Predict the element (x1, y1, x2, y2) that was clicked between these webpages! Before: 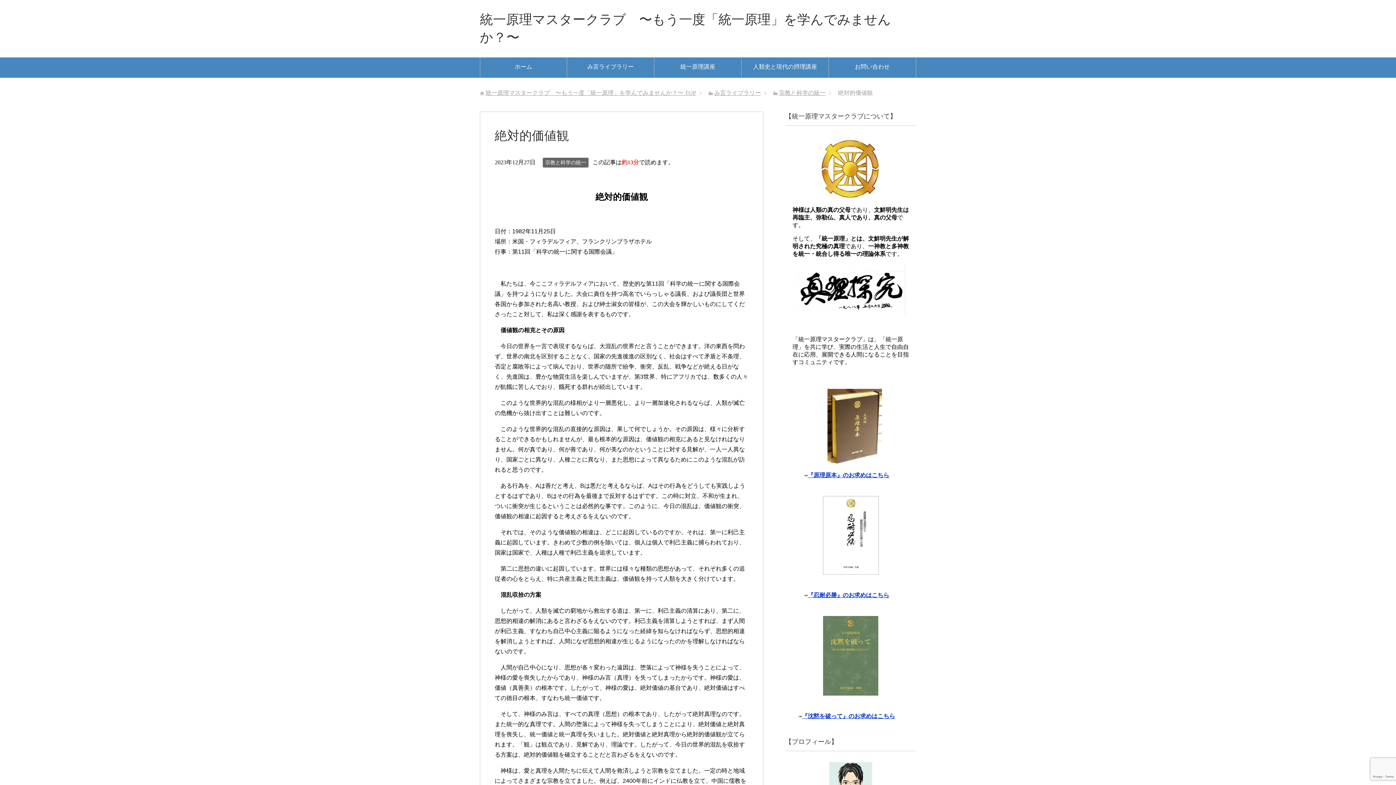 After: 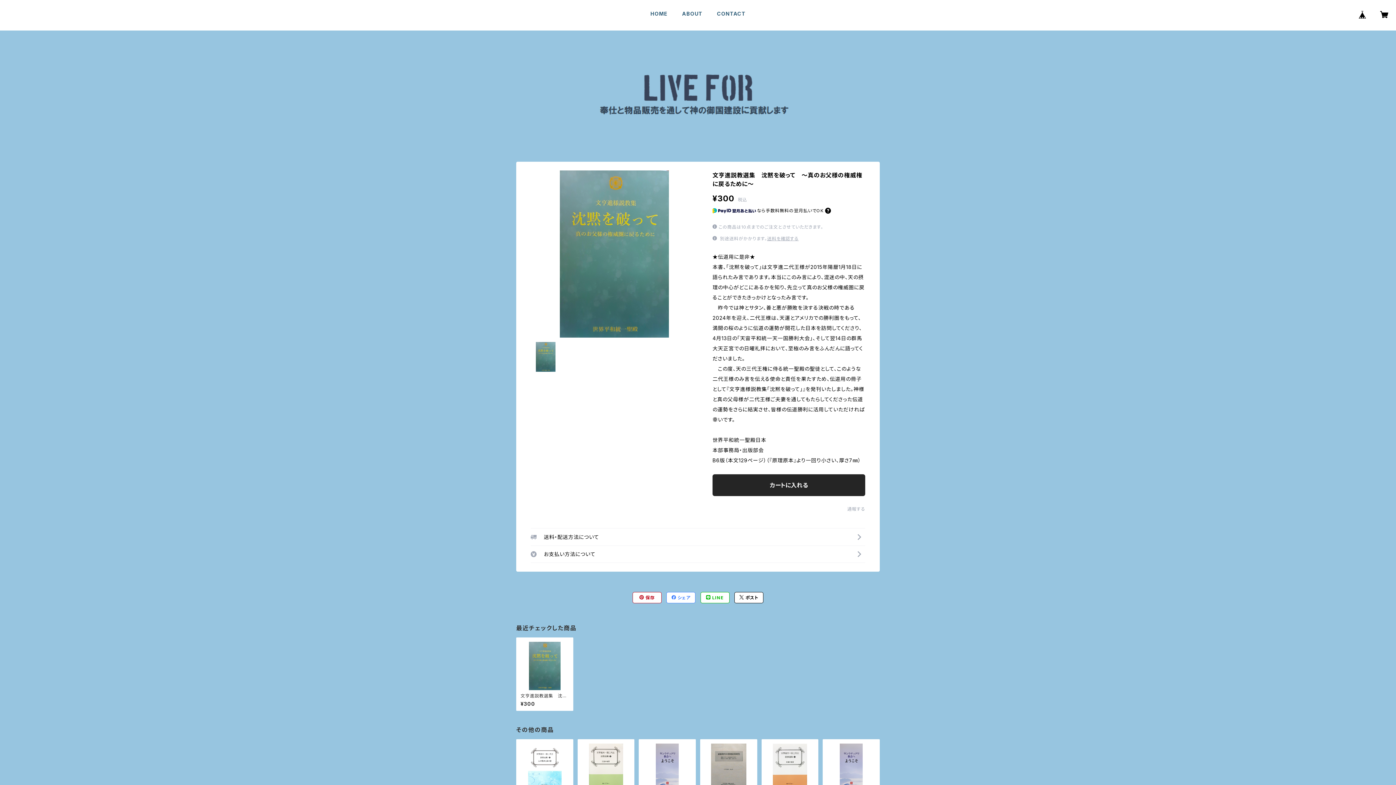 Action: label: 『沈黙を破って』のお求めはこちら bbox: (802, 712, 895, 719)